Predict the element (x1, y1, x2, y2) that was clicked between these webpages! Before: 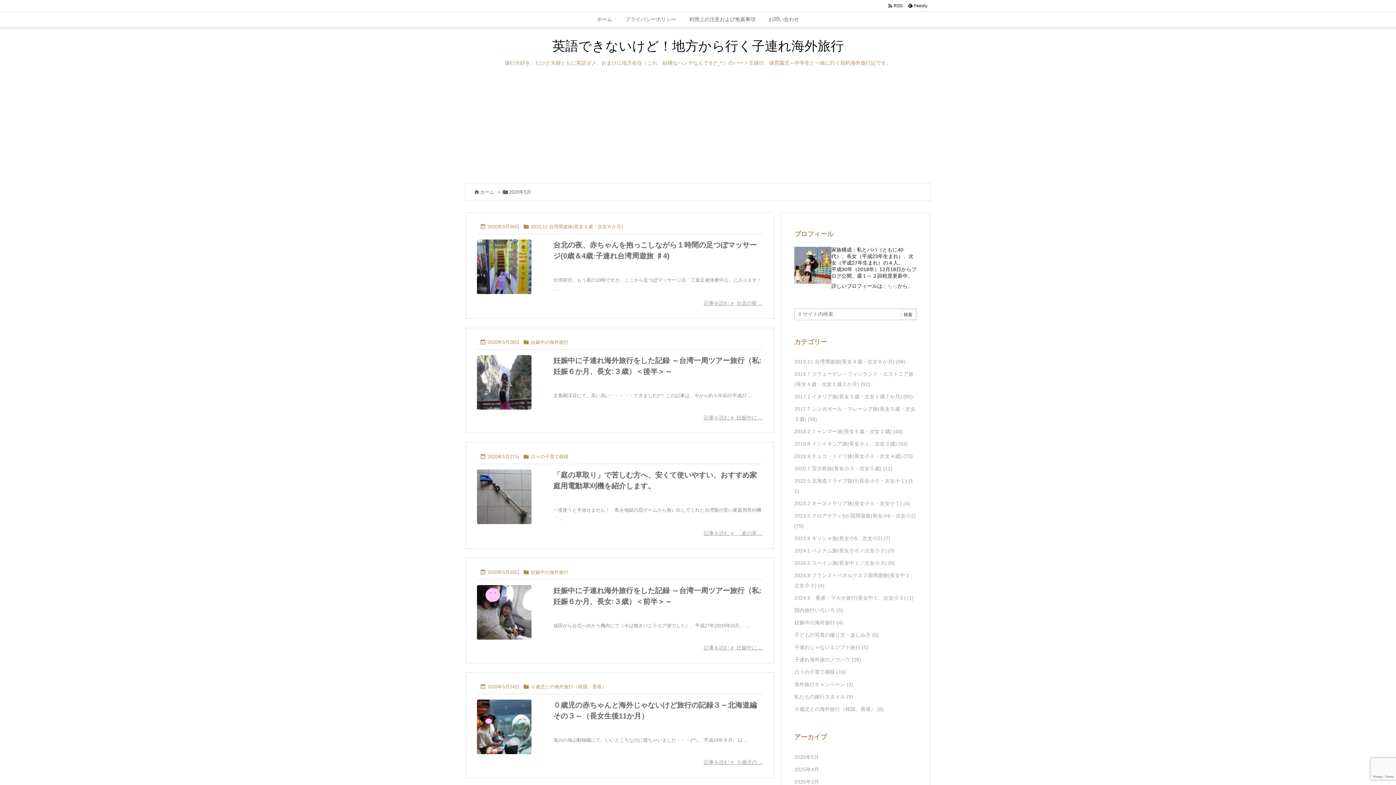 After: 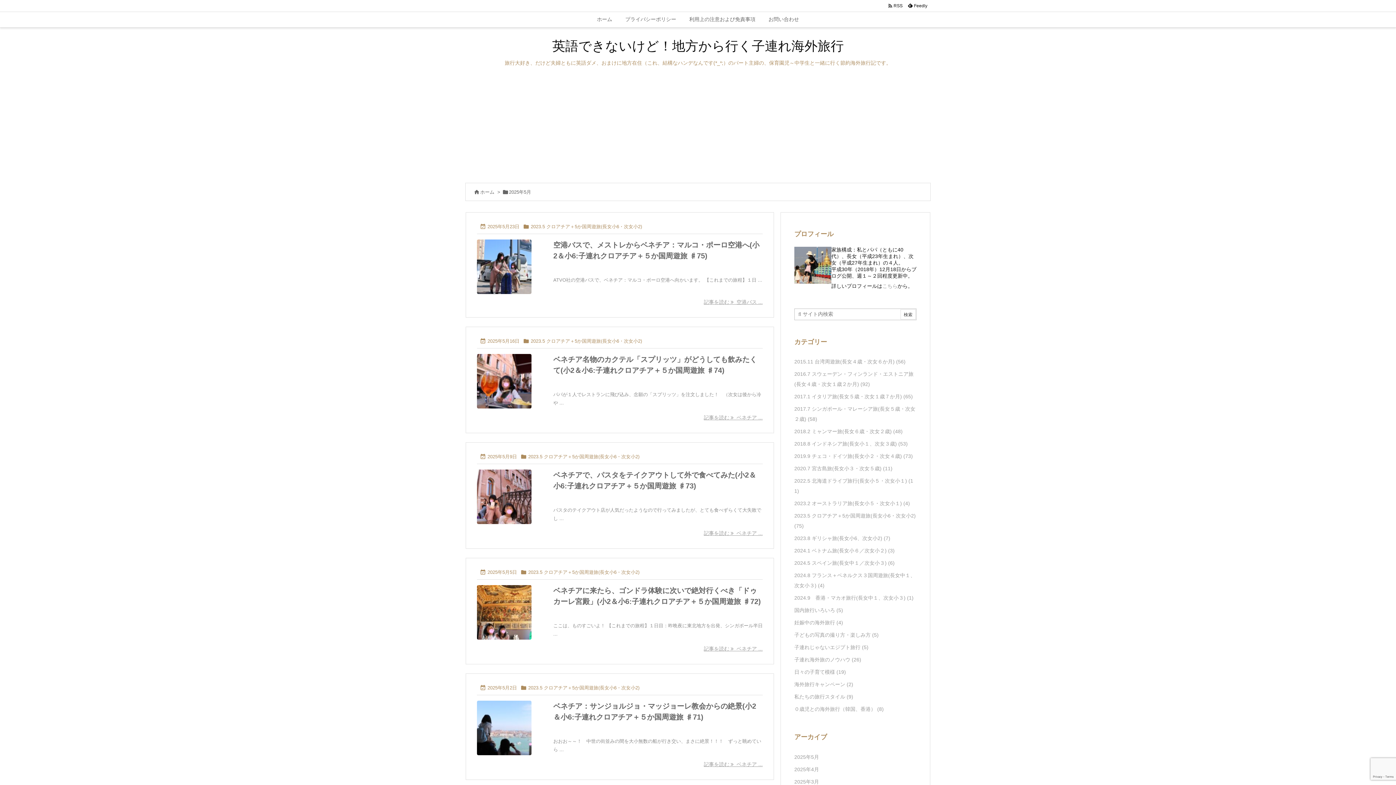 Action: label: 2025年5月 bbox: (794, 751, 916, 763)